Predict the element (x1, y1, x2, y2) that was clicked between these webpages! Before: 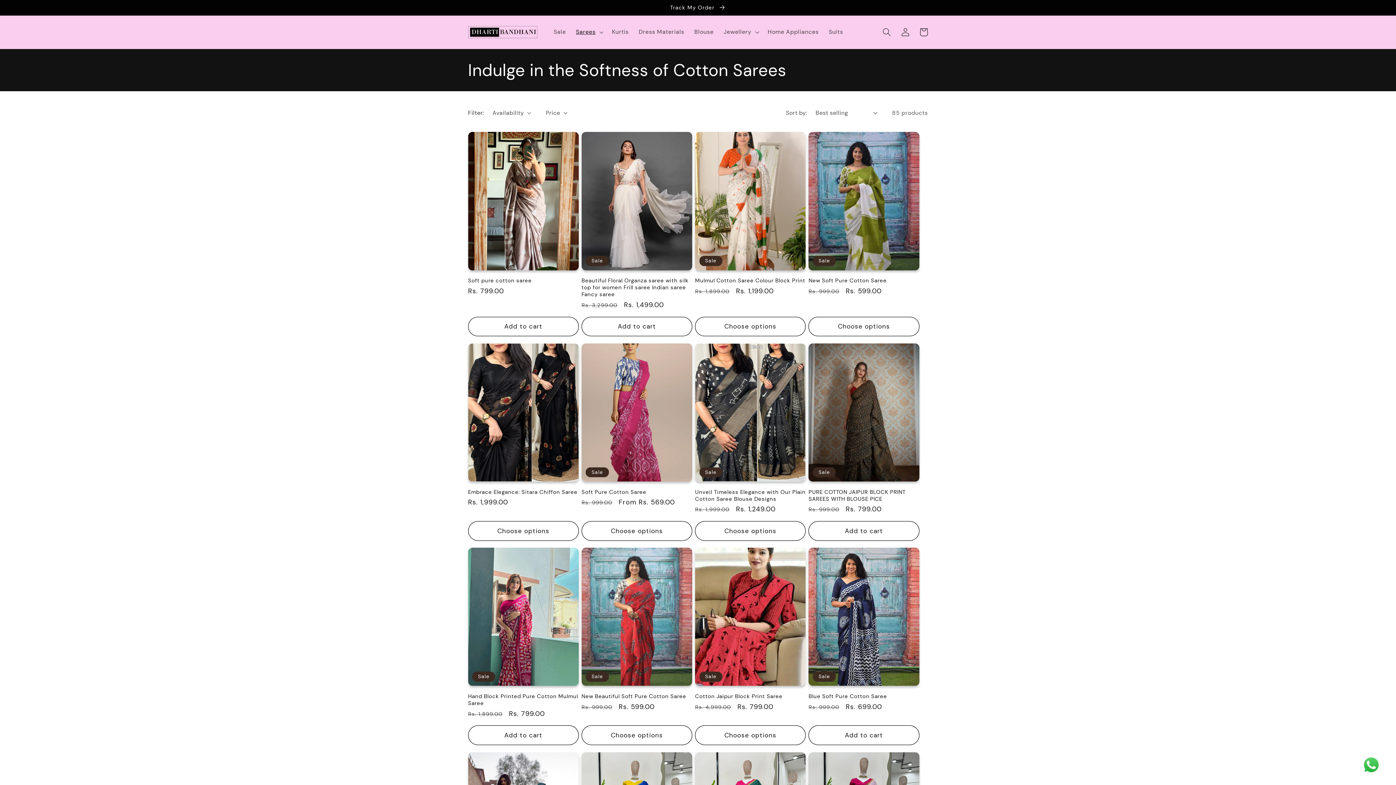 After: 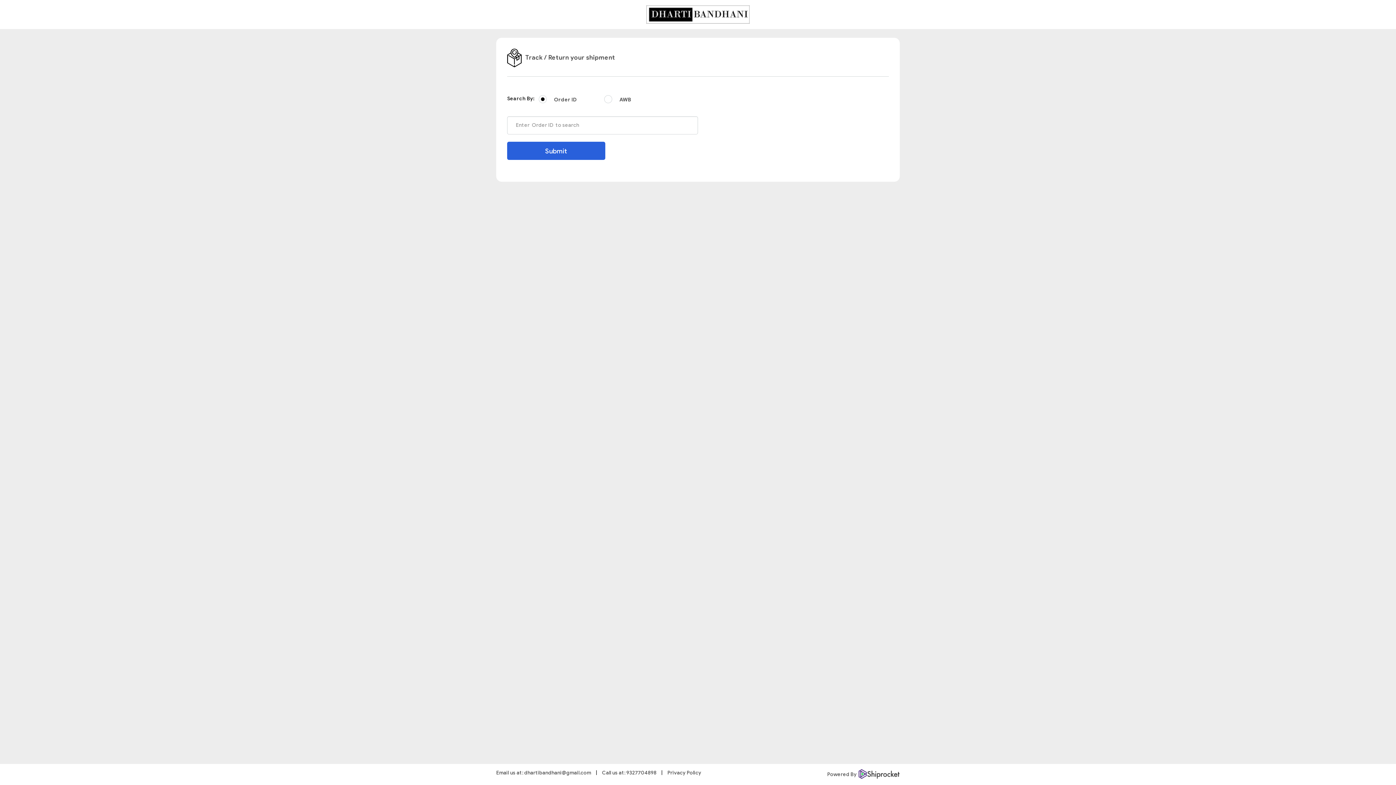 Action: bbox: (0, 0, 1396, 15) label: Track My Order 